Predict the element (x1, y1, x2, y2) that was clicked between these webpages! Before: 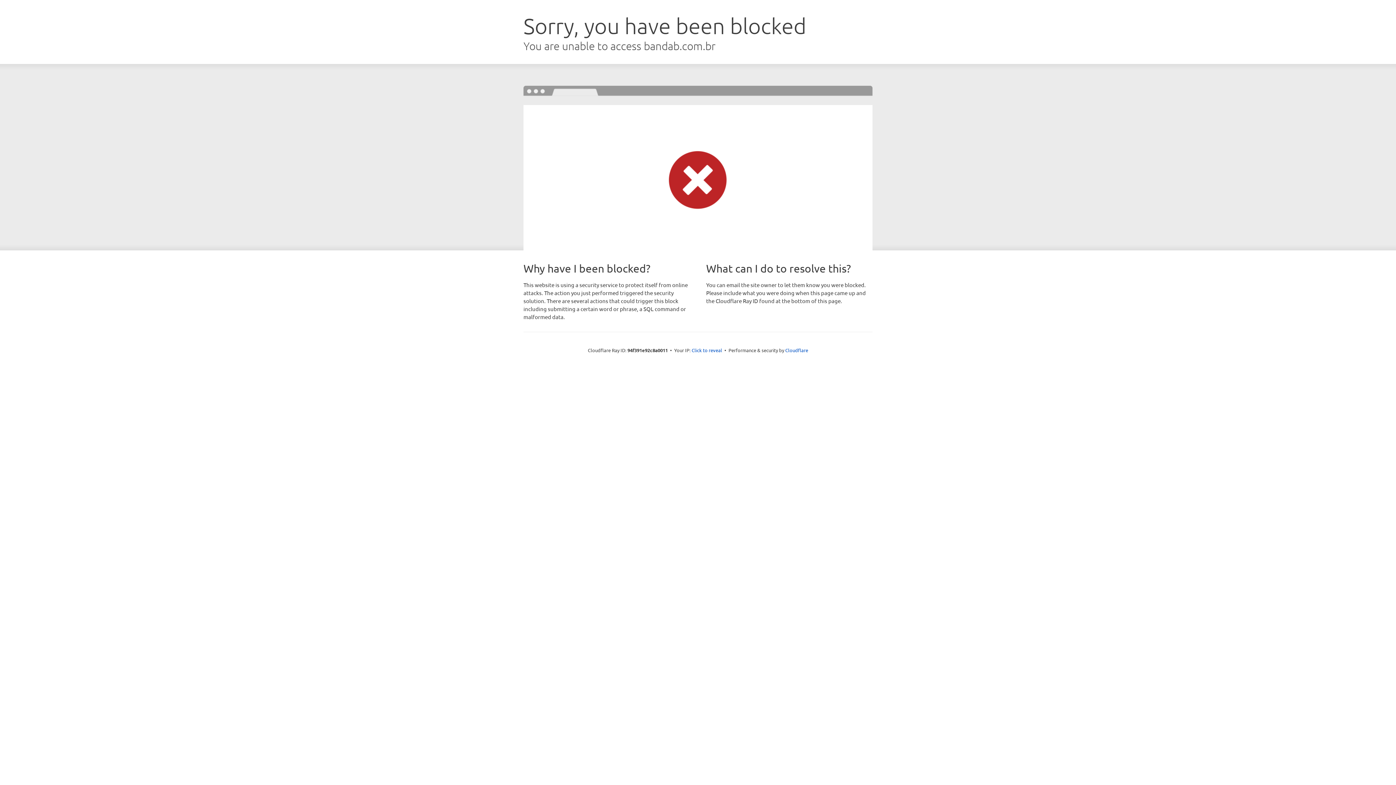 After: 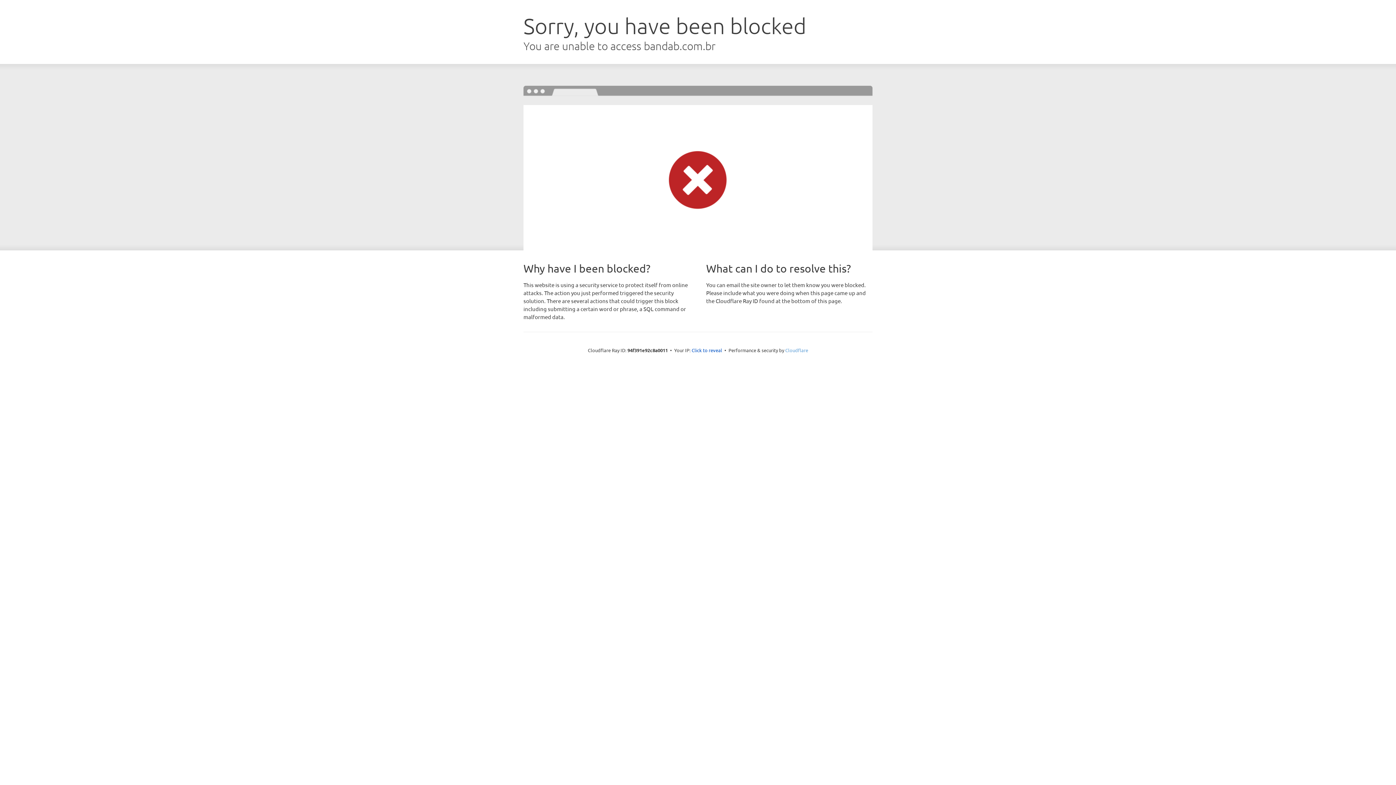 Action: bbox: (785, 347, 808, 353) label: Cloudflare